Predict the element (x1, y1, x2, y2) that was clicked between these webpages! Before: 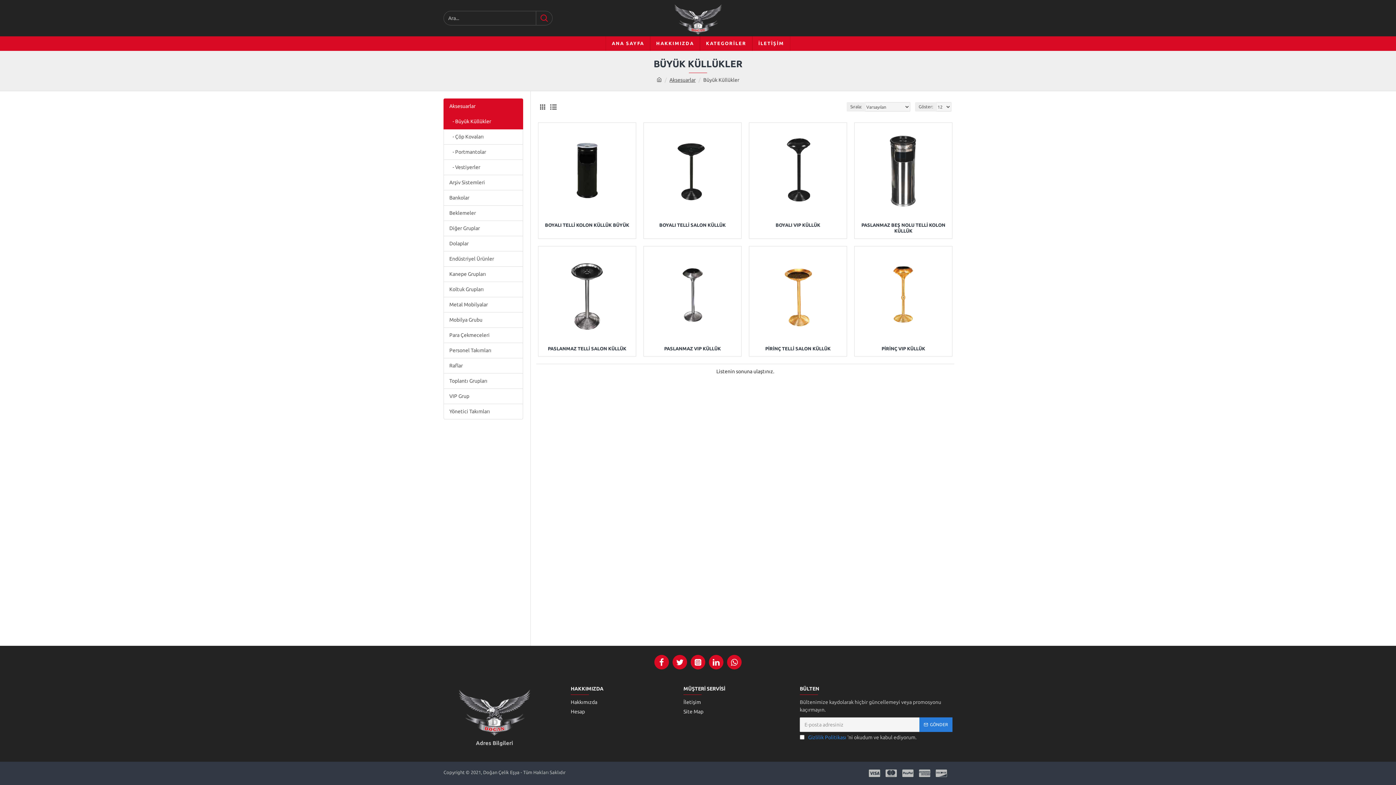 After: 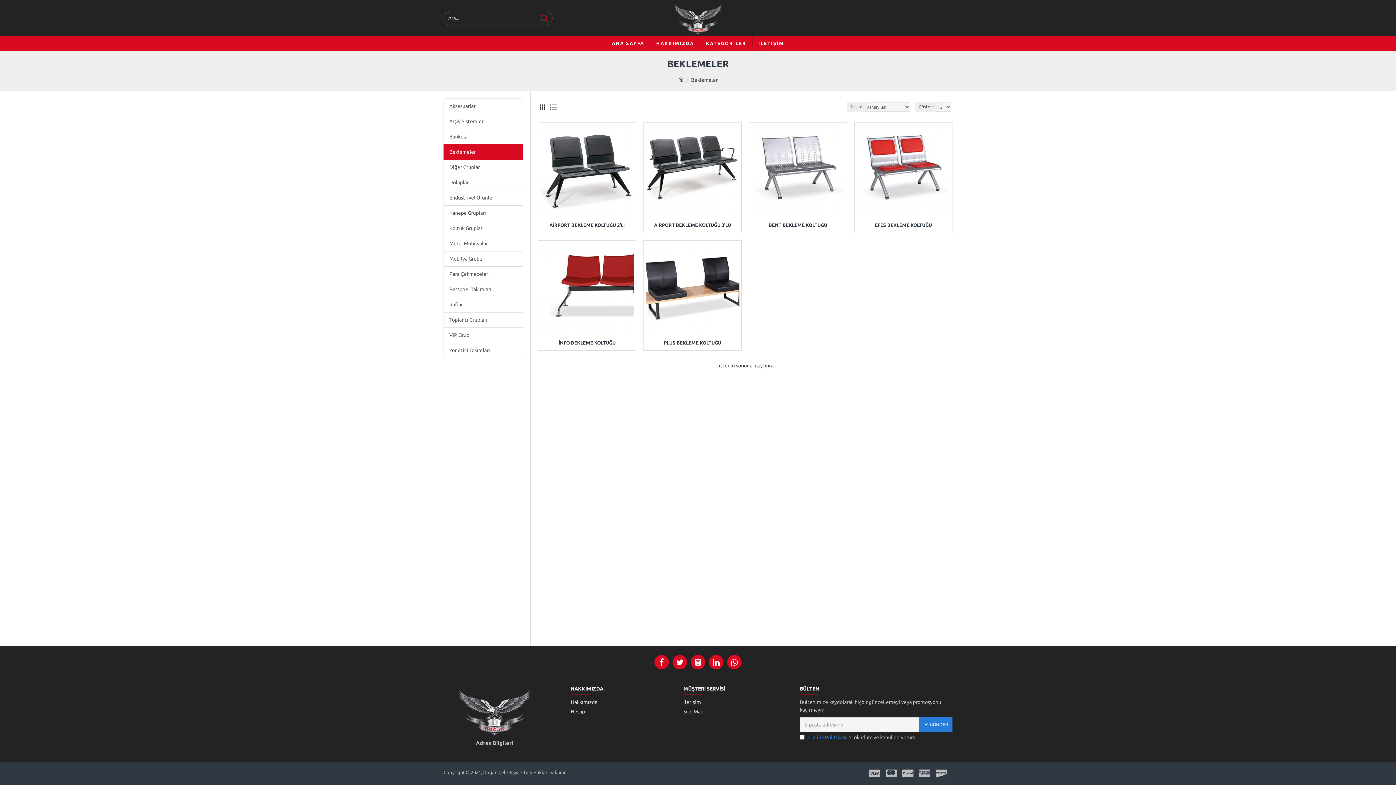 Action: bbox: (443, 205, 523, 221) label: Beklemeler